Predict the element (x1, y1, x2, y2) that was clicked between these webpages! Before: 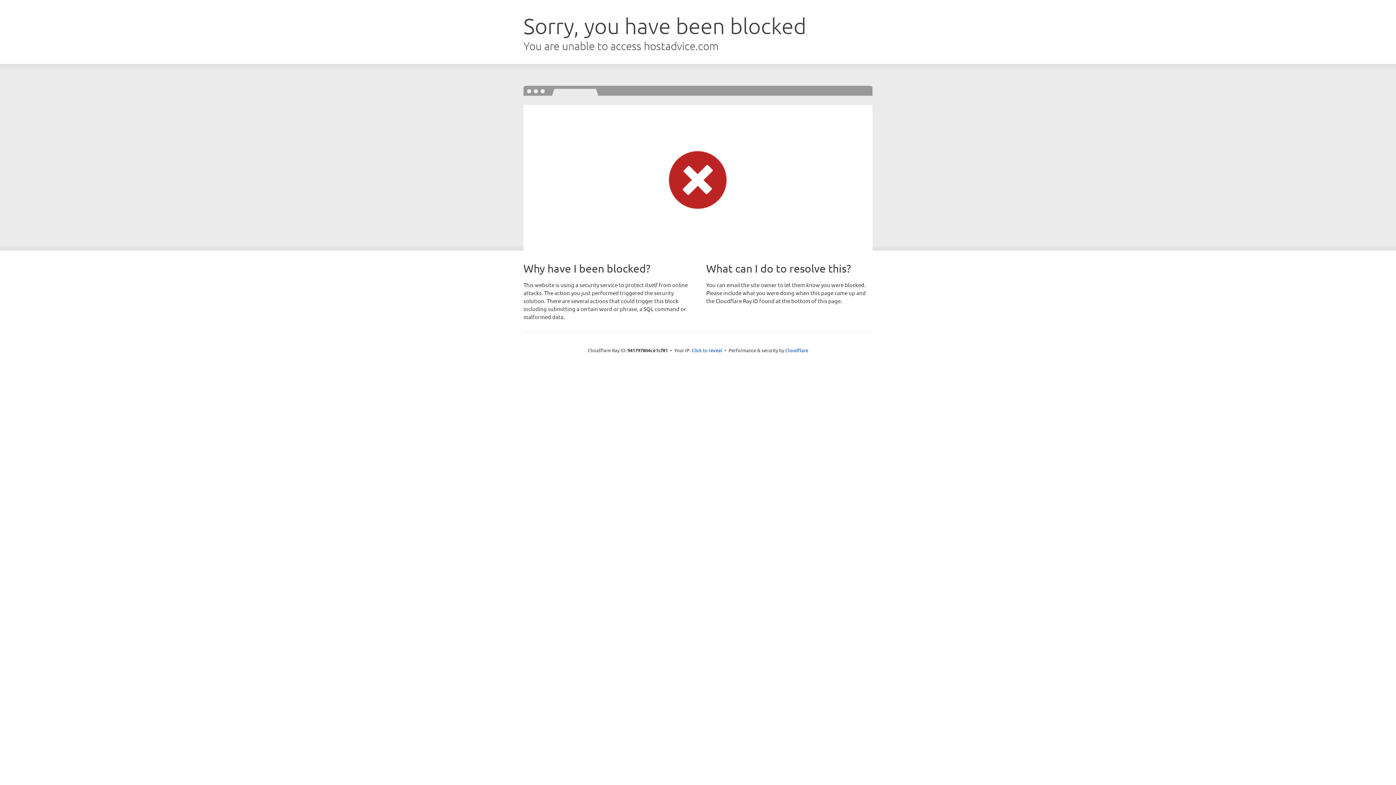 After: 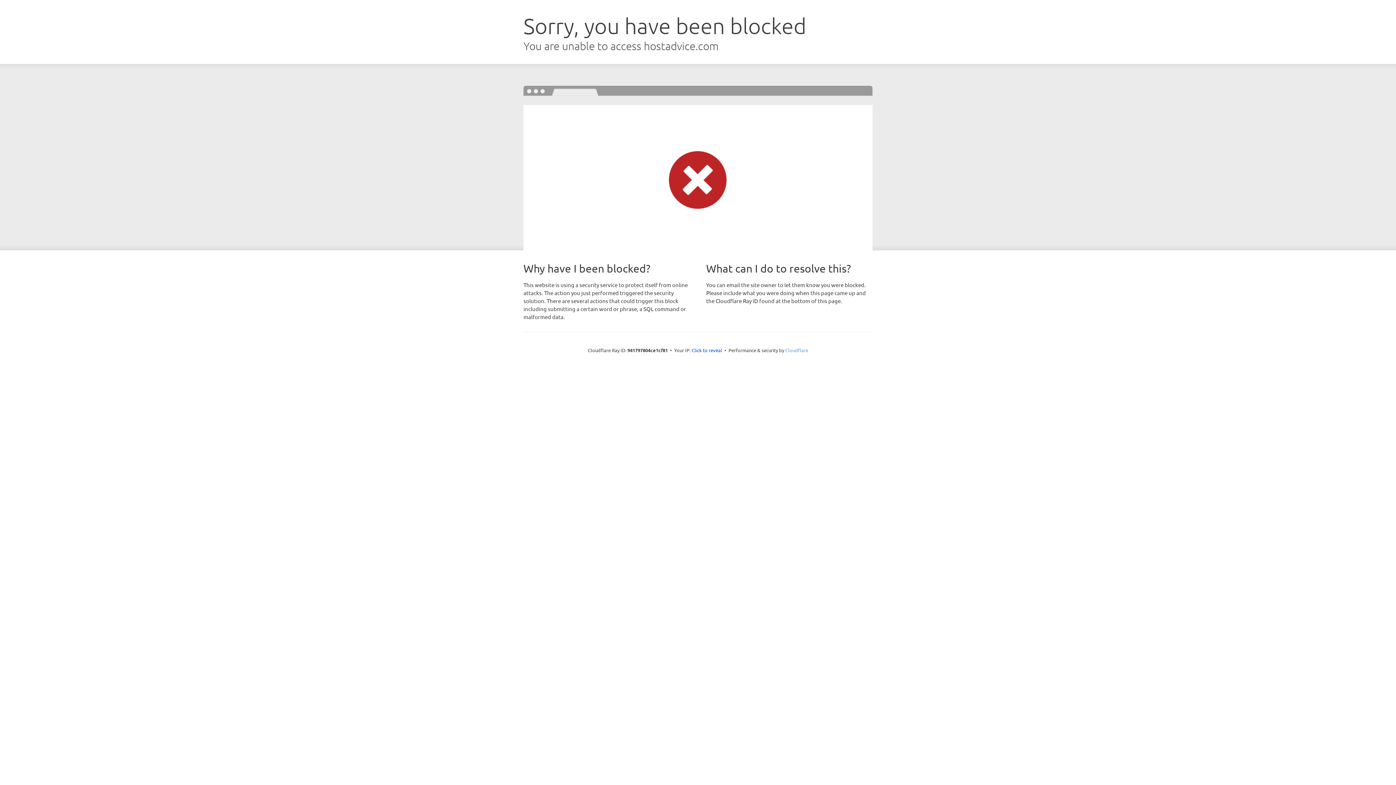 Action: bbox: (785, 347, 808, 353) label: Cloudflare